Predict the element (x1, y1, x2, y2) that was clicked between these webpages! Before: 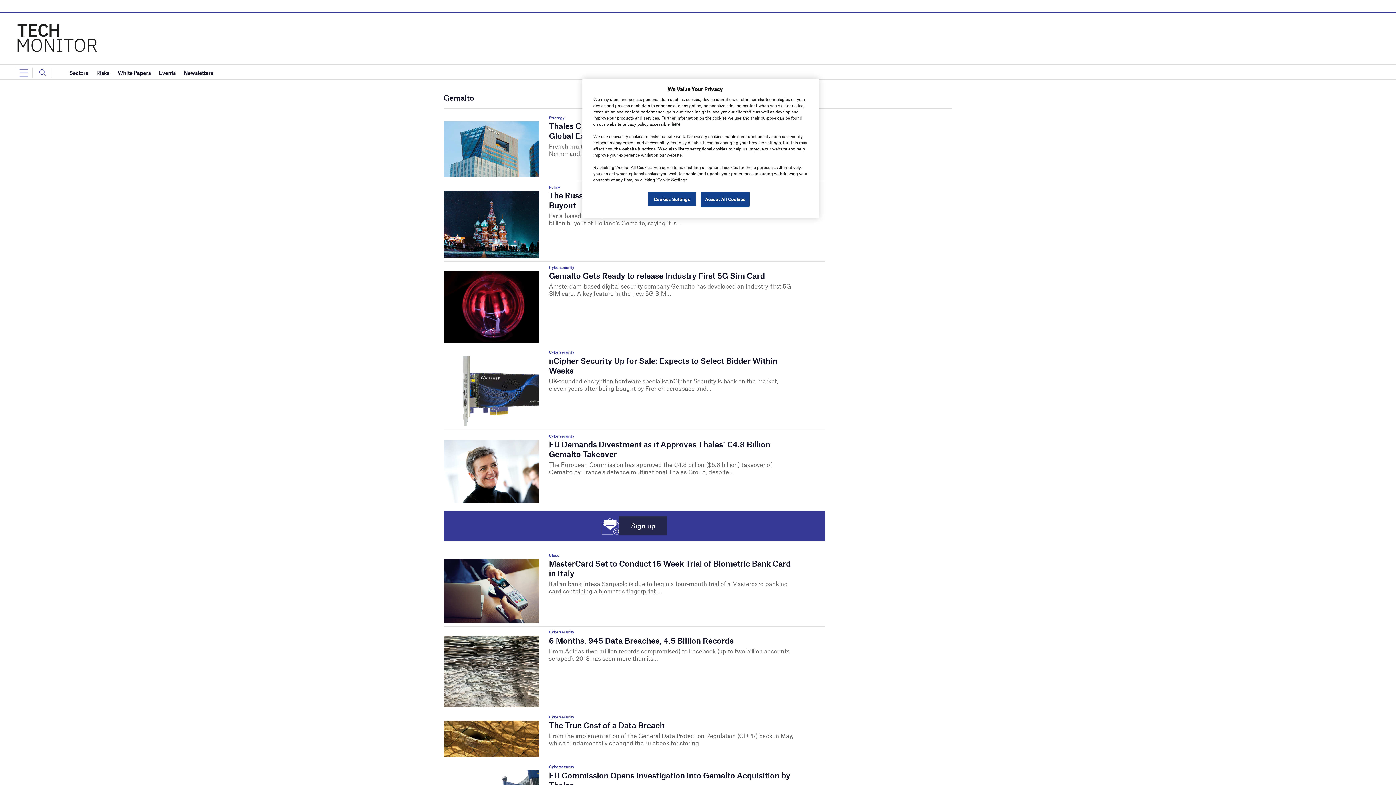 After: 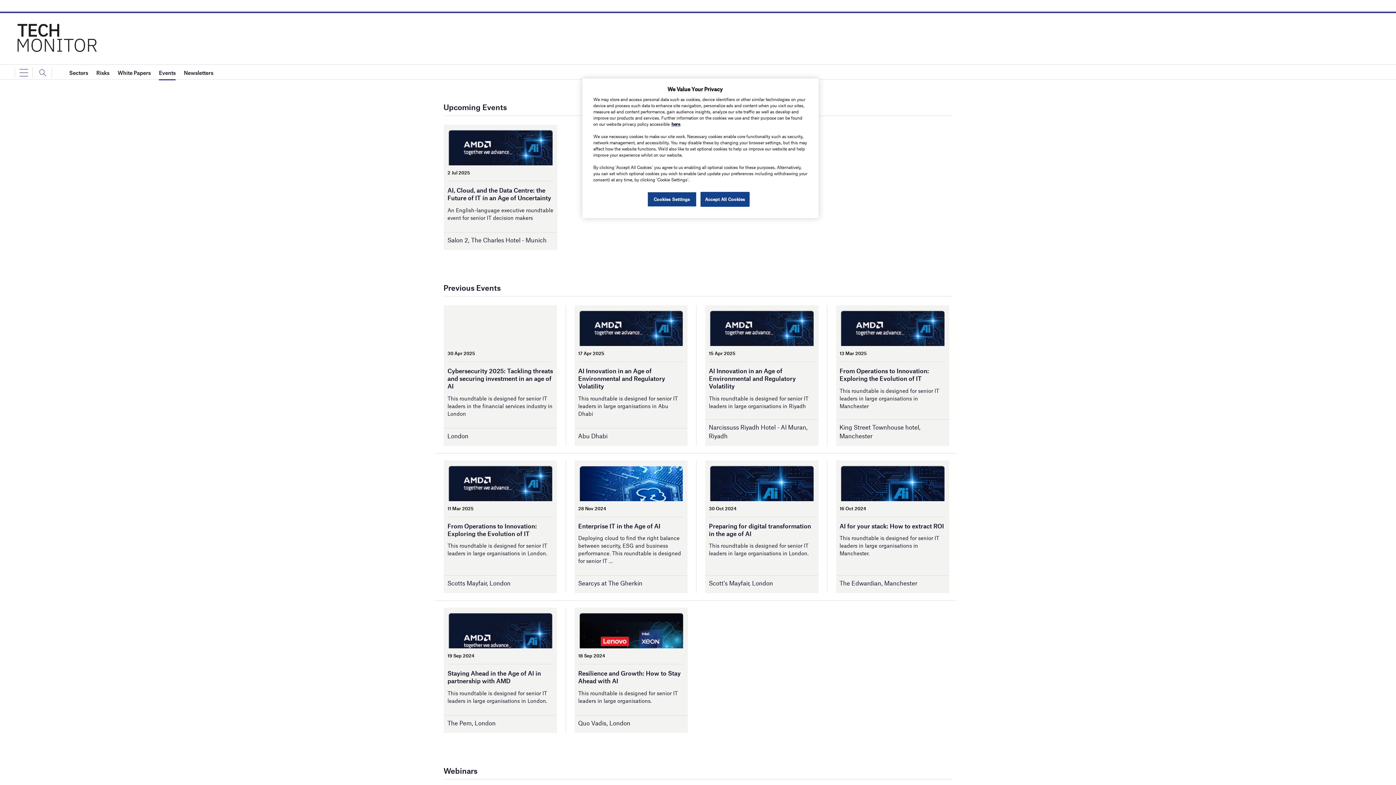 Action: label: Events bbox: (158, 65, 175, 80)